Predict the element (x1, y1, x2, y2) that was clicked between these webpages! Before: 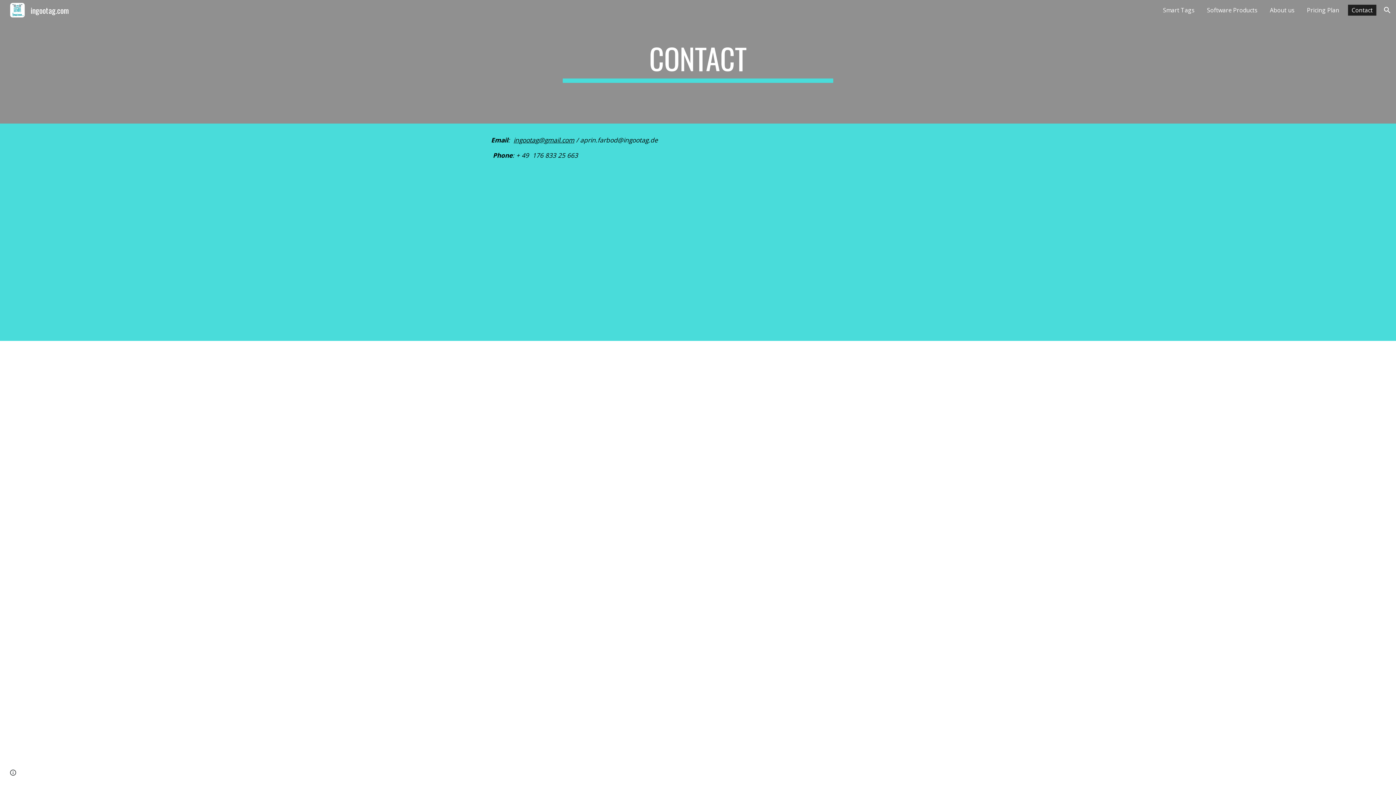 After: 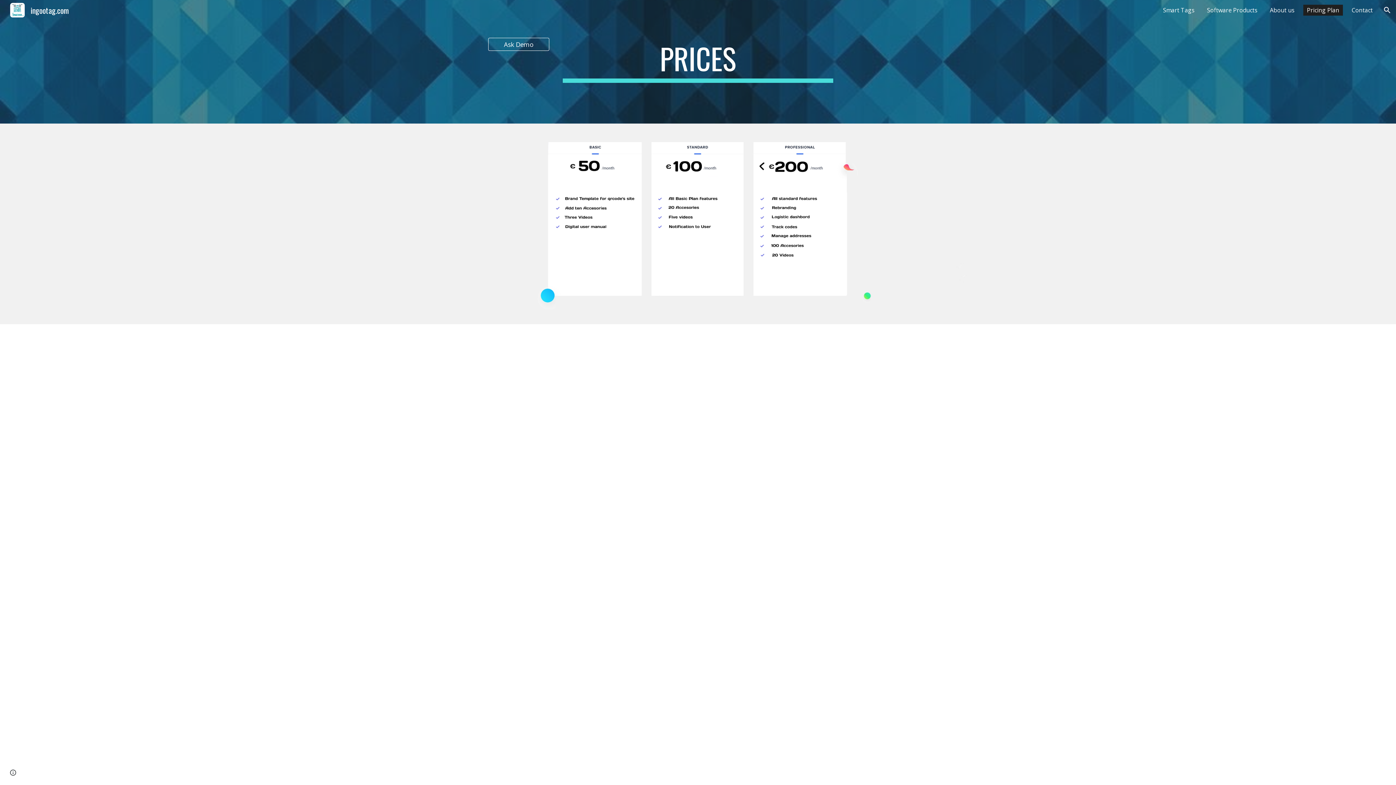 Action: label: Pricing Plan bbox: (1303, 4, 1343, 15)